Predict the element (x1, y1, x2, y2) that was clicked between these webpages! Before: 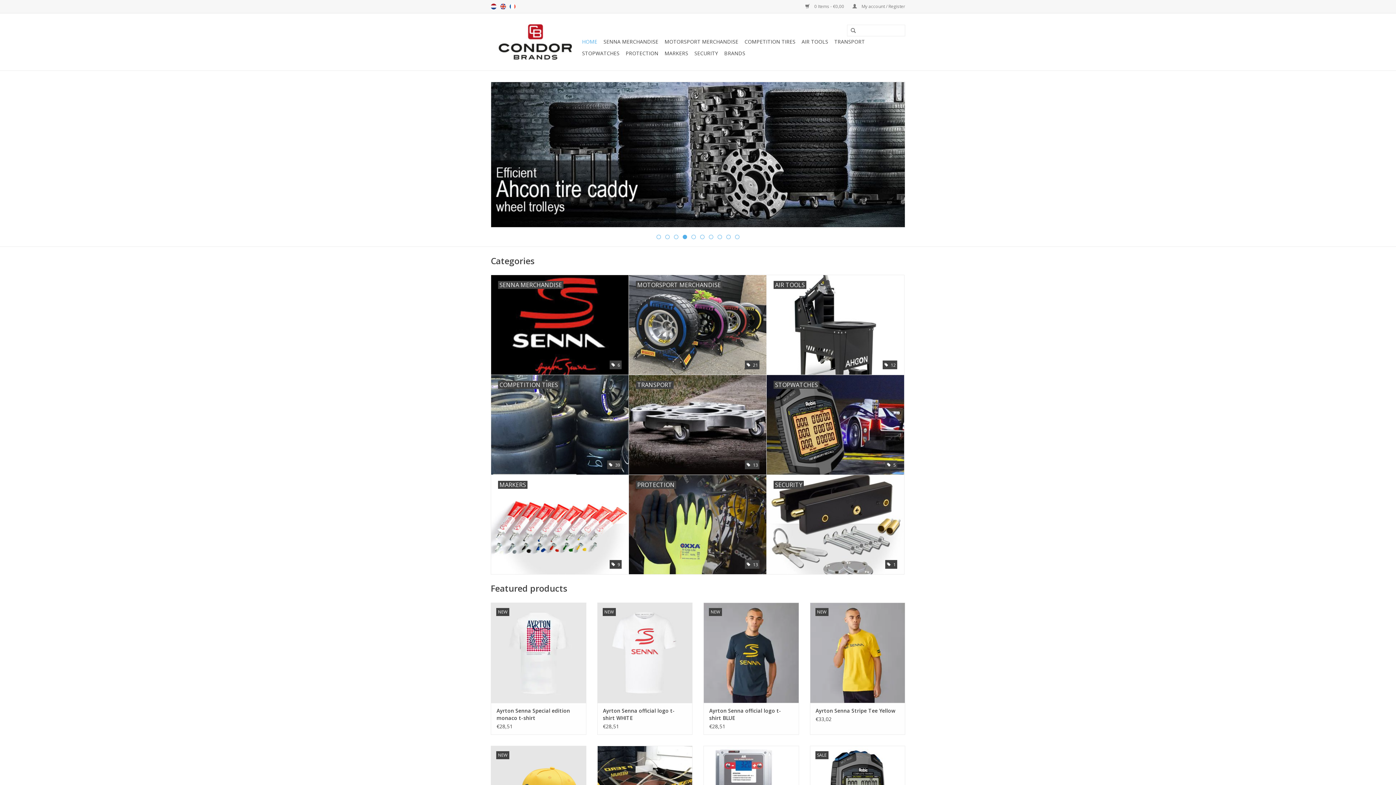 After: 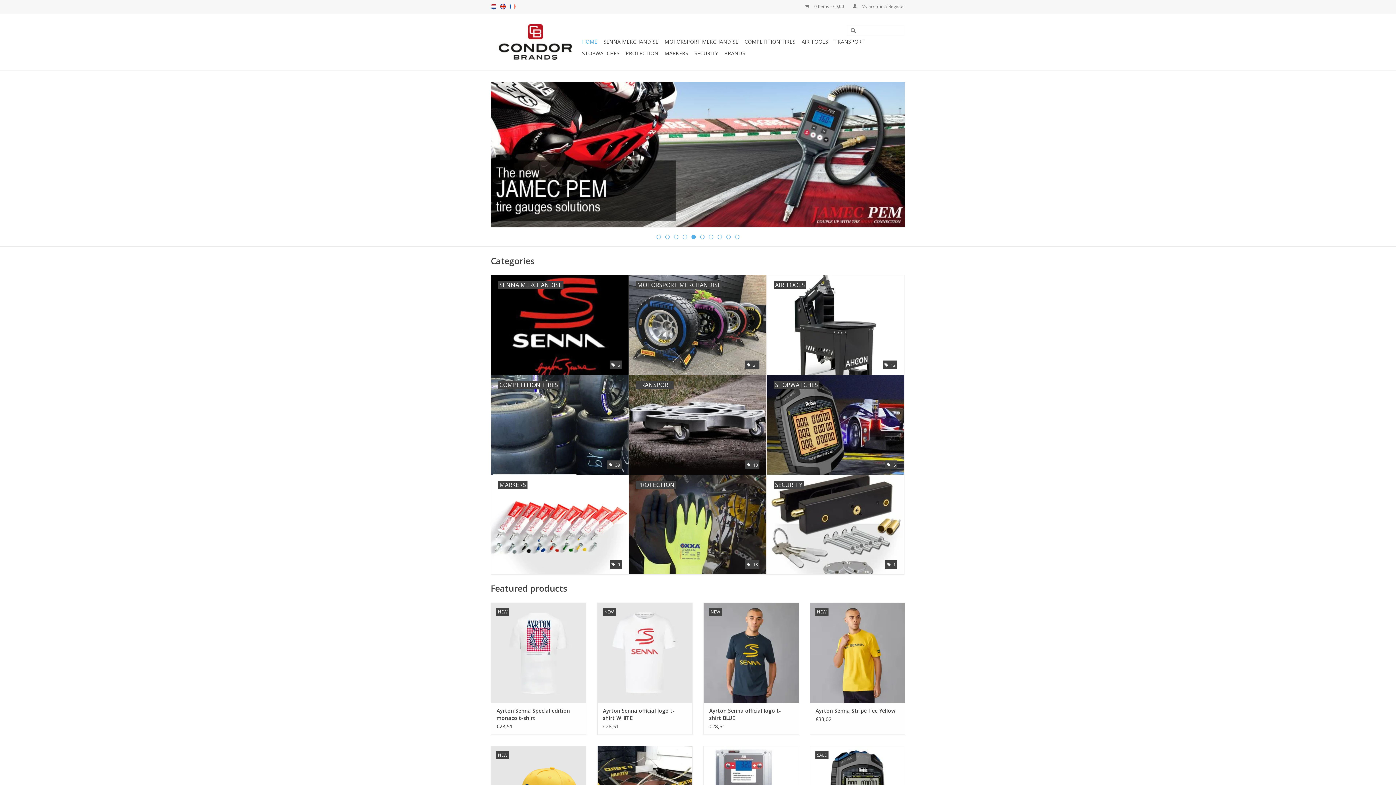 Action: label: HOME bbox: (580, 36, 599, 47)